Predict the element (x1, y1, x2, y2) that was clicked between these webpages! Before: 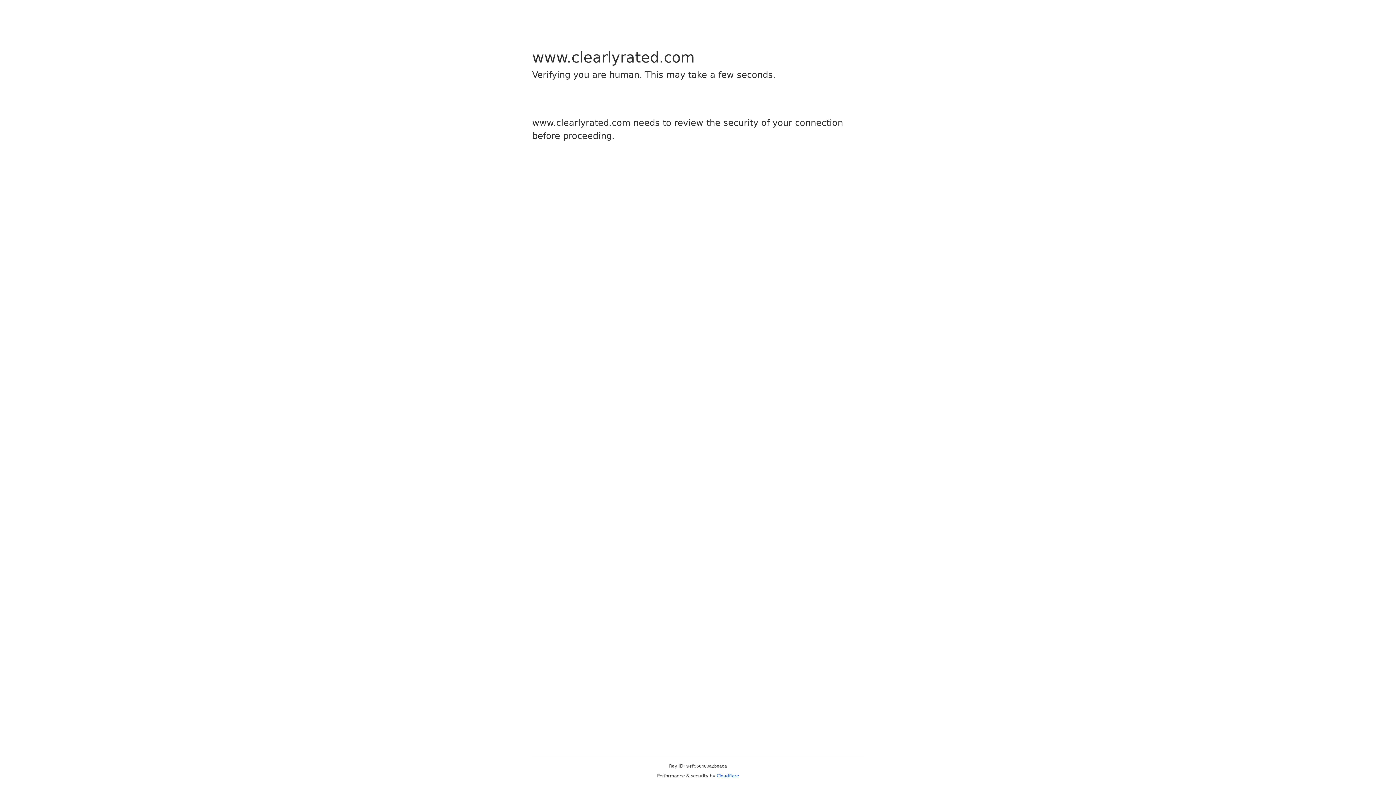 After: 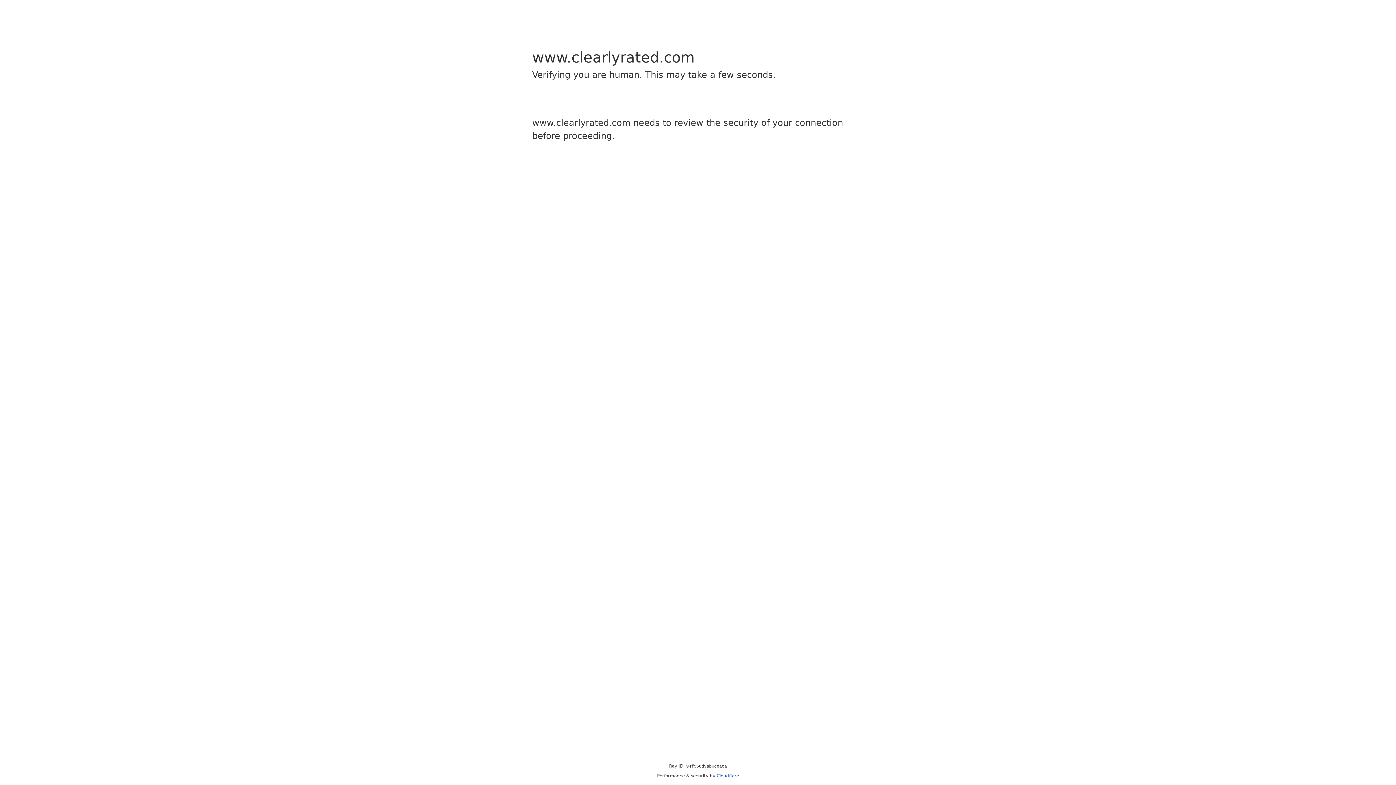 Action: label: Cloudflare bbox: (716, 773, 739, 778)